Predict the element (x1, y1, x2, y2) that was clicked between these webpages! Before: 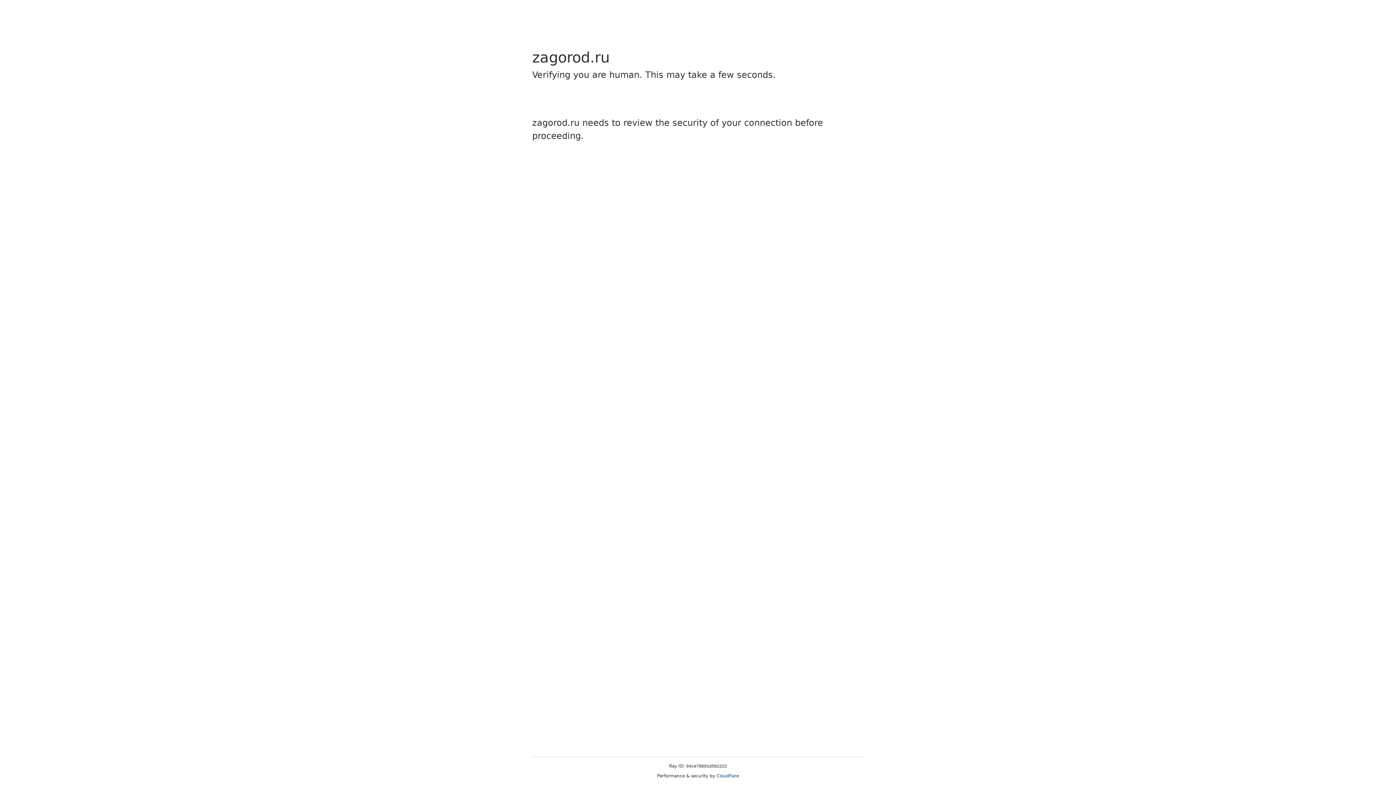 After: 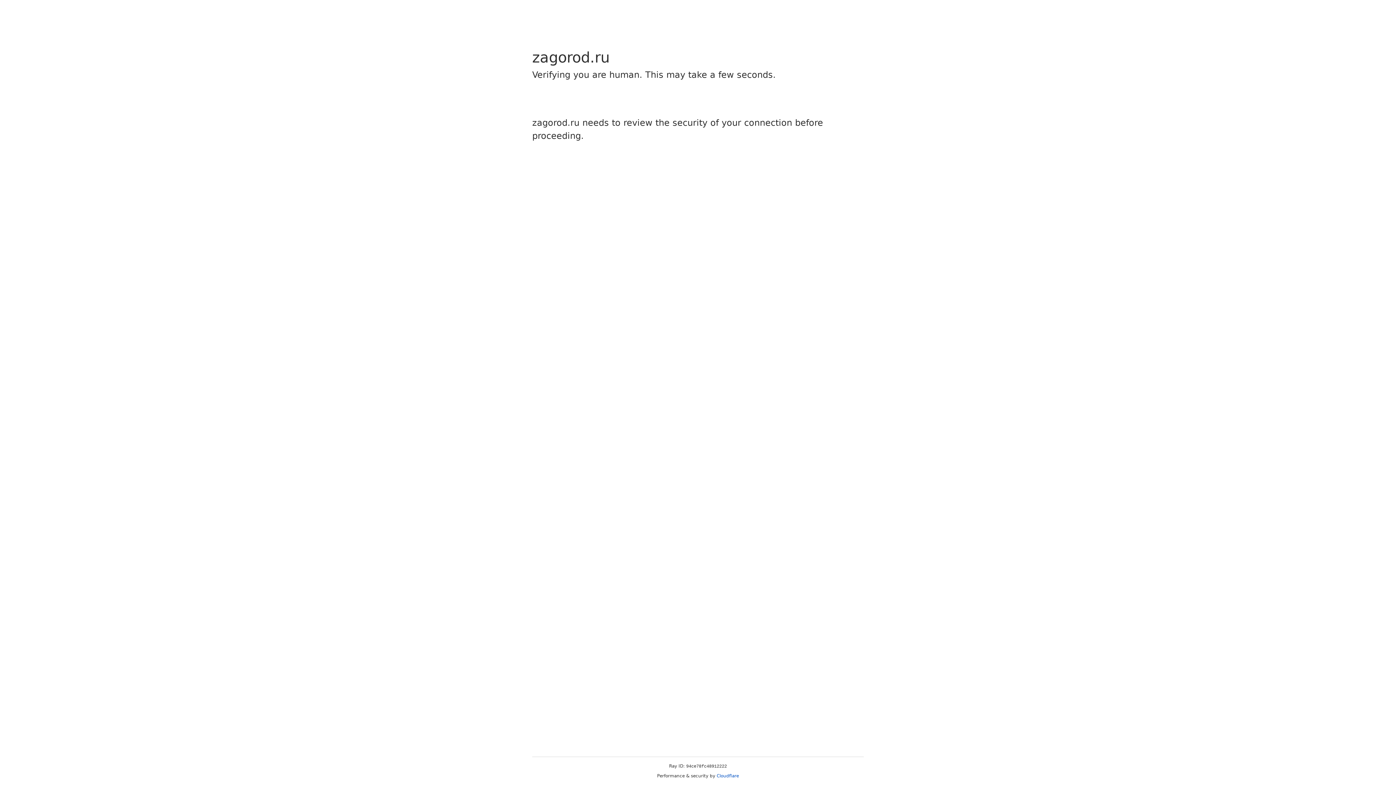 Action: label: Cloudflare bbox: (716, 773, 739, 778)